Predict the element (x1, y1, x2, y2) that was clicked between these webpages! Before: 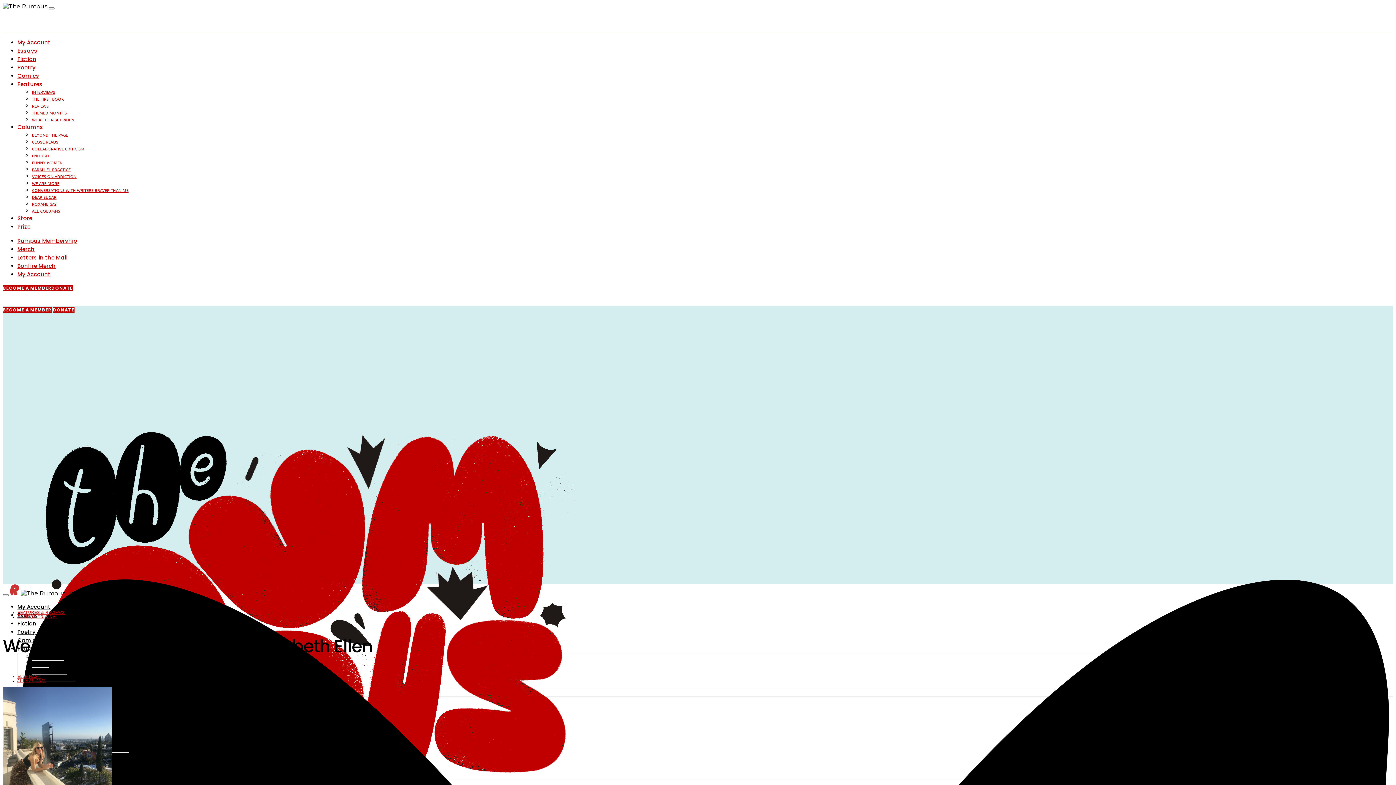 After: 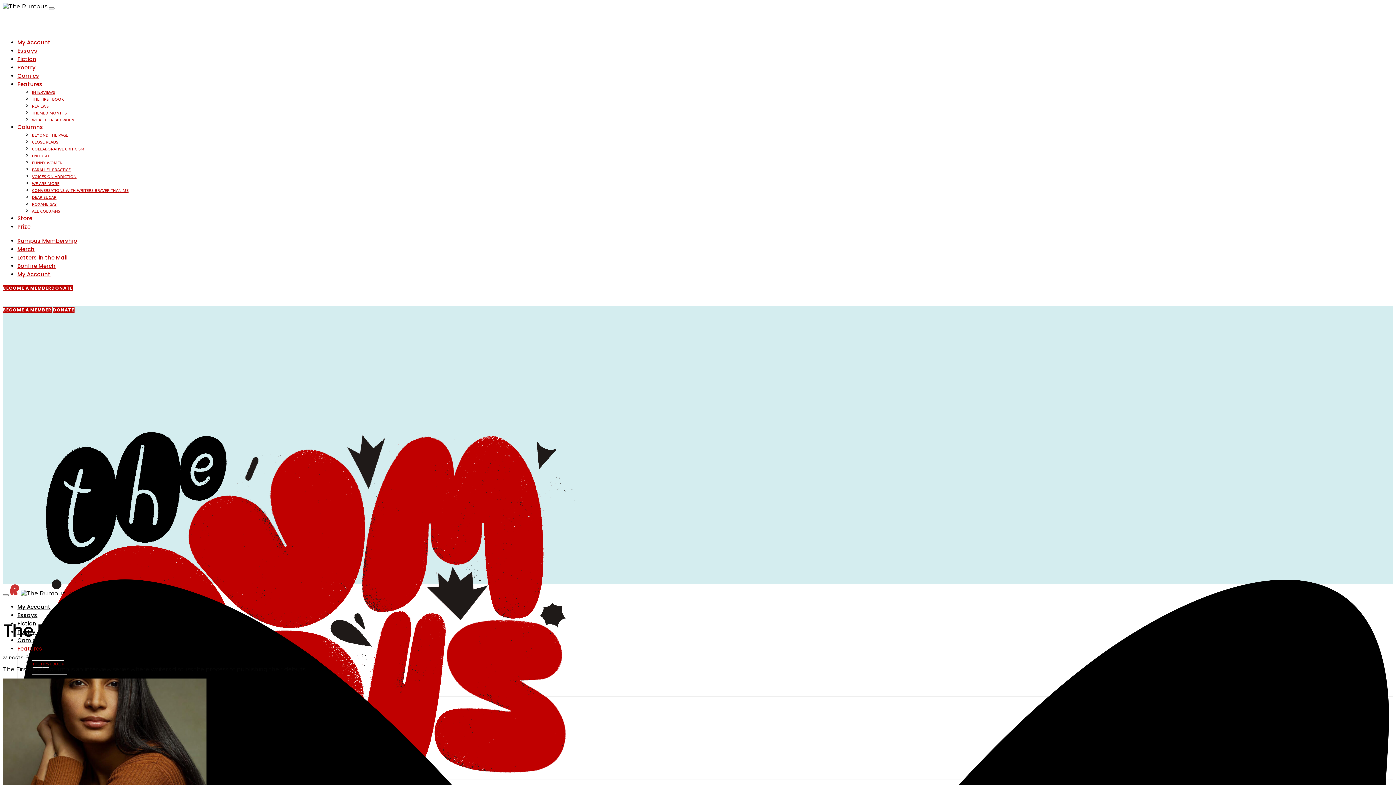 Action: label: THE FIRST BOOK bbox: (32, 660, 64, 666)